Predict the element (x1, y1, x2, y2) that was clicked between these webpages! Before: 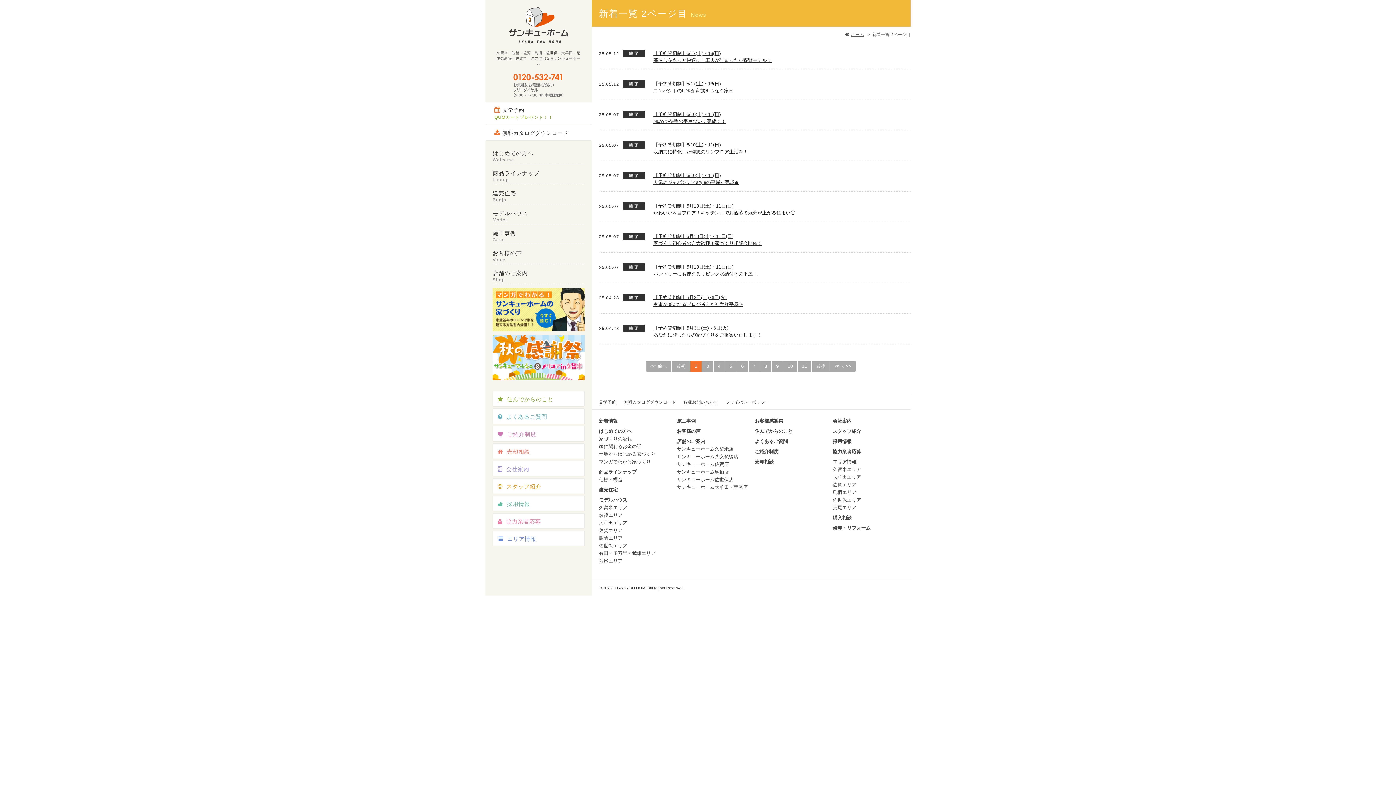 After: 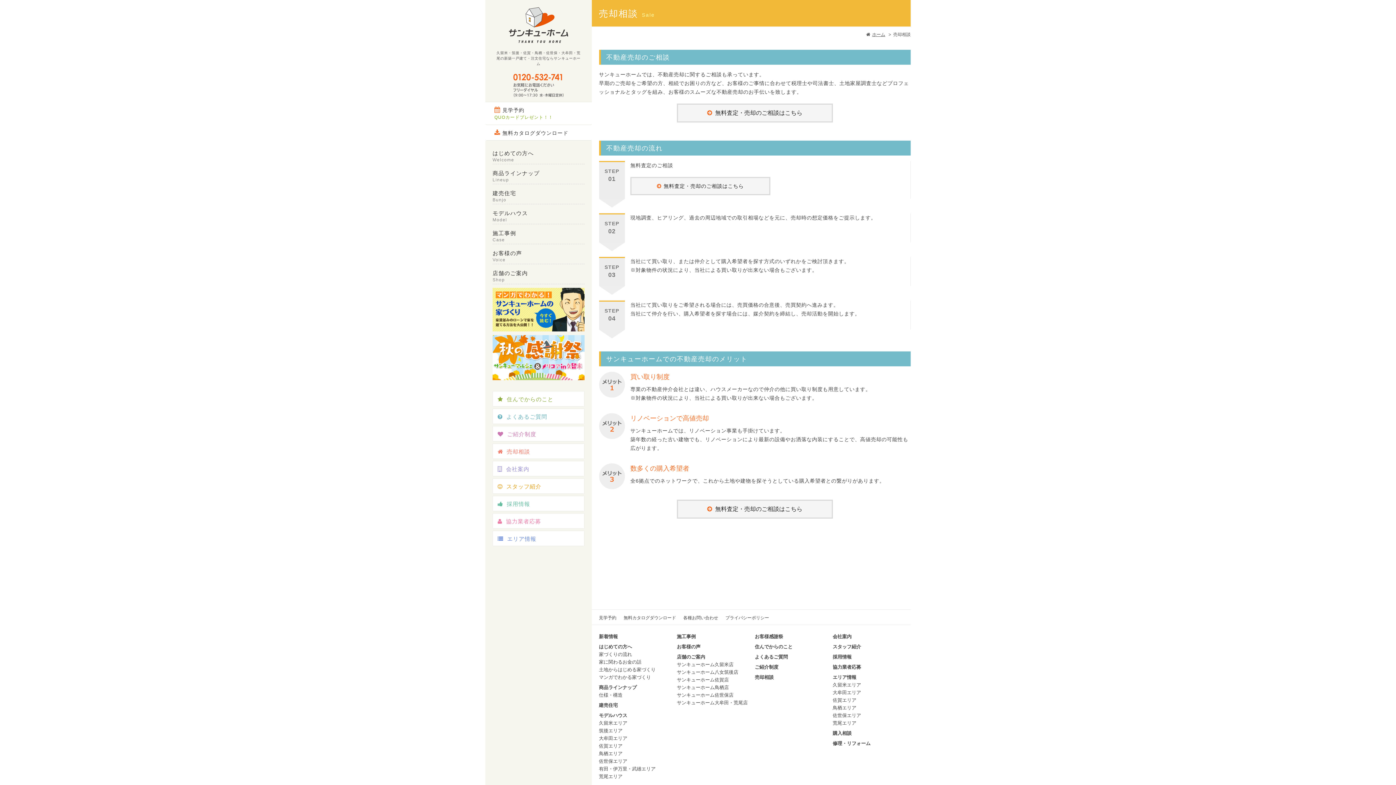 Action: label: 売却相談 bbox: (755, 459, 832, 464)